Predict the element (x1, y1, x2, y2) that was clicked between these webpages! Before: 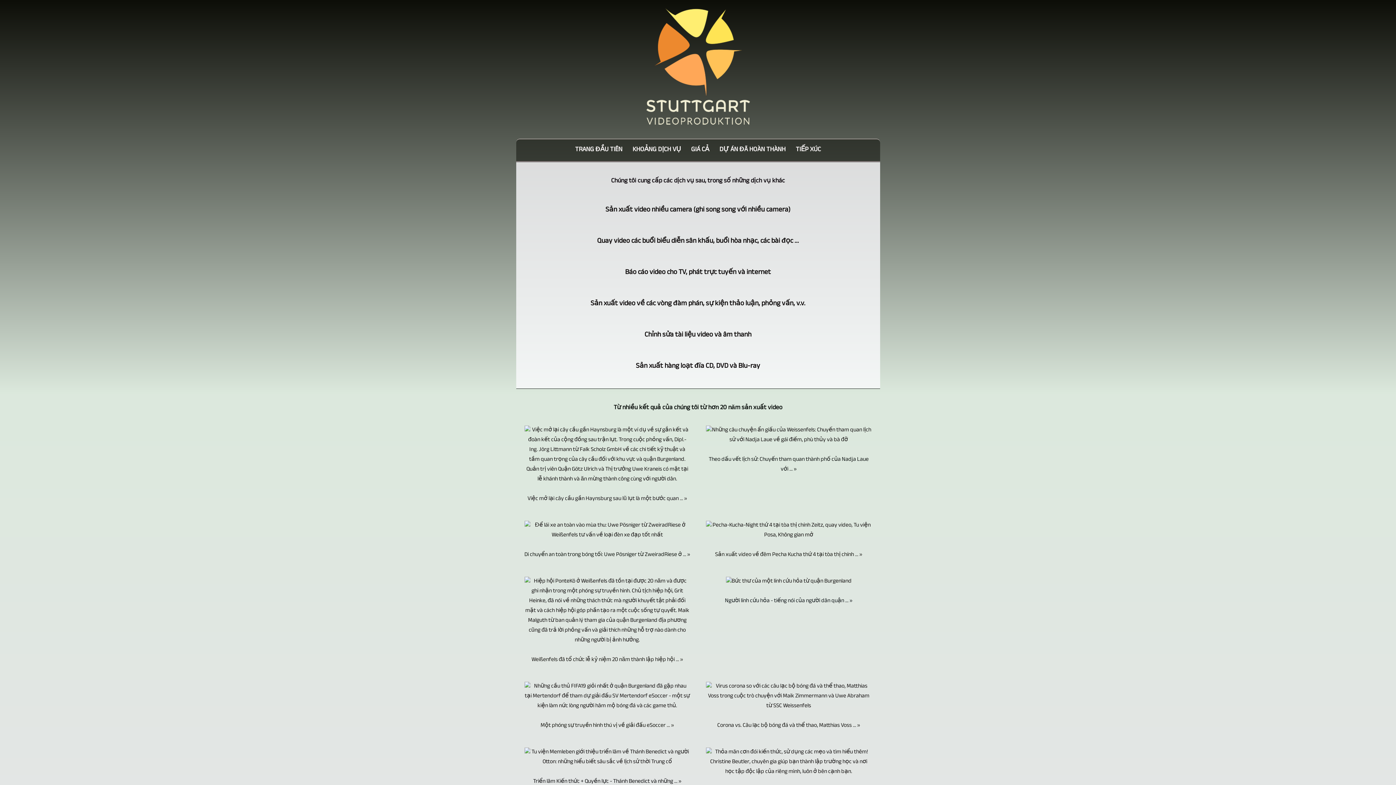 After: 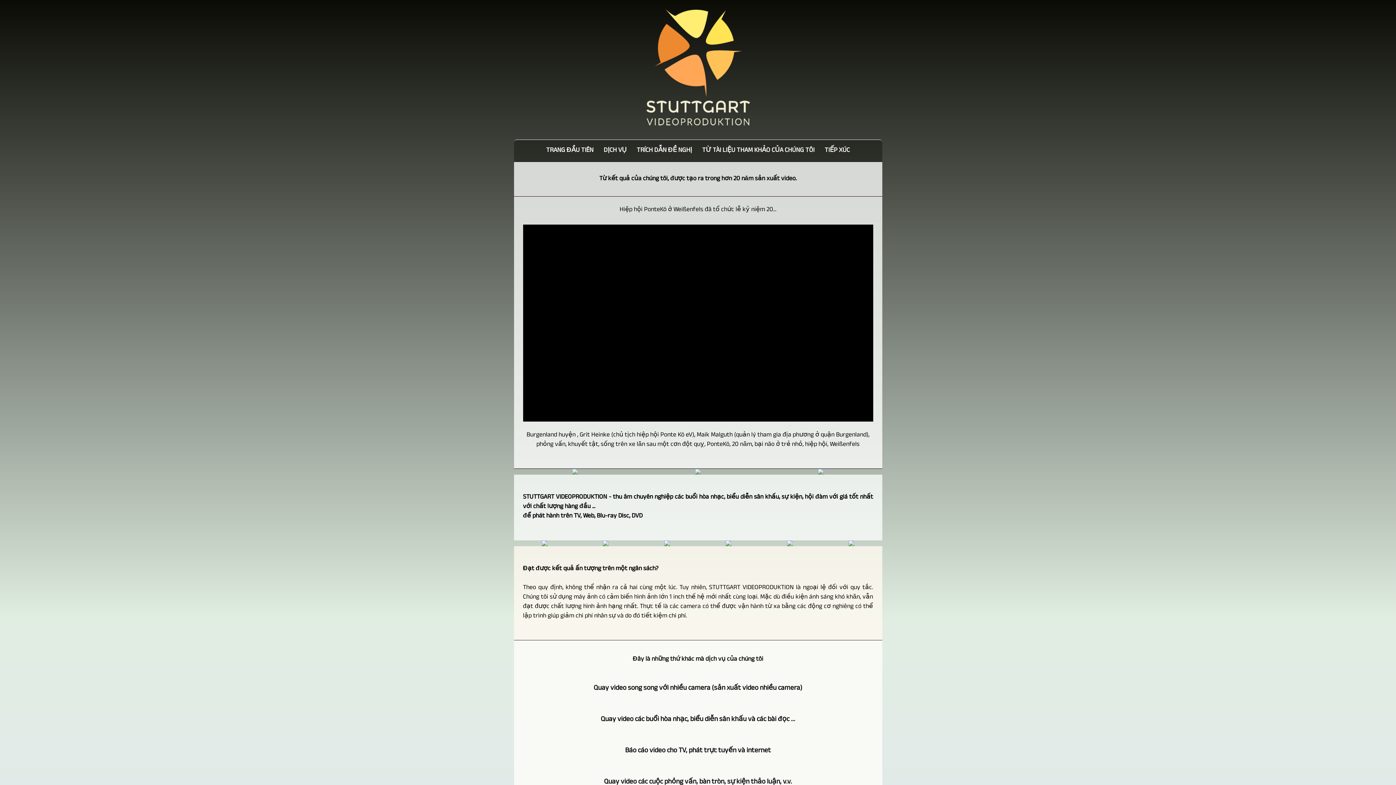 Action: label: Weißenfels đã tổ chức lễ kỷ niệm 20 năm thành lập hiệp hội ... » bbox: (531, 655, 683, 665)